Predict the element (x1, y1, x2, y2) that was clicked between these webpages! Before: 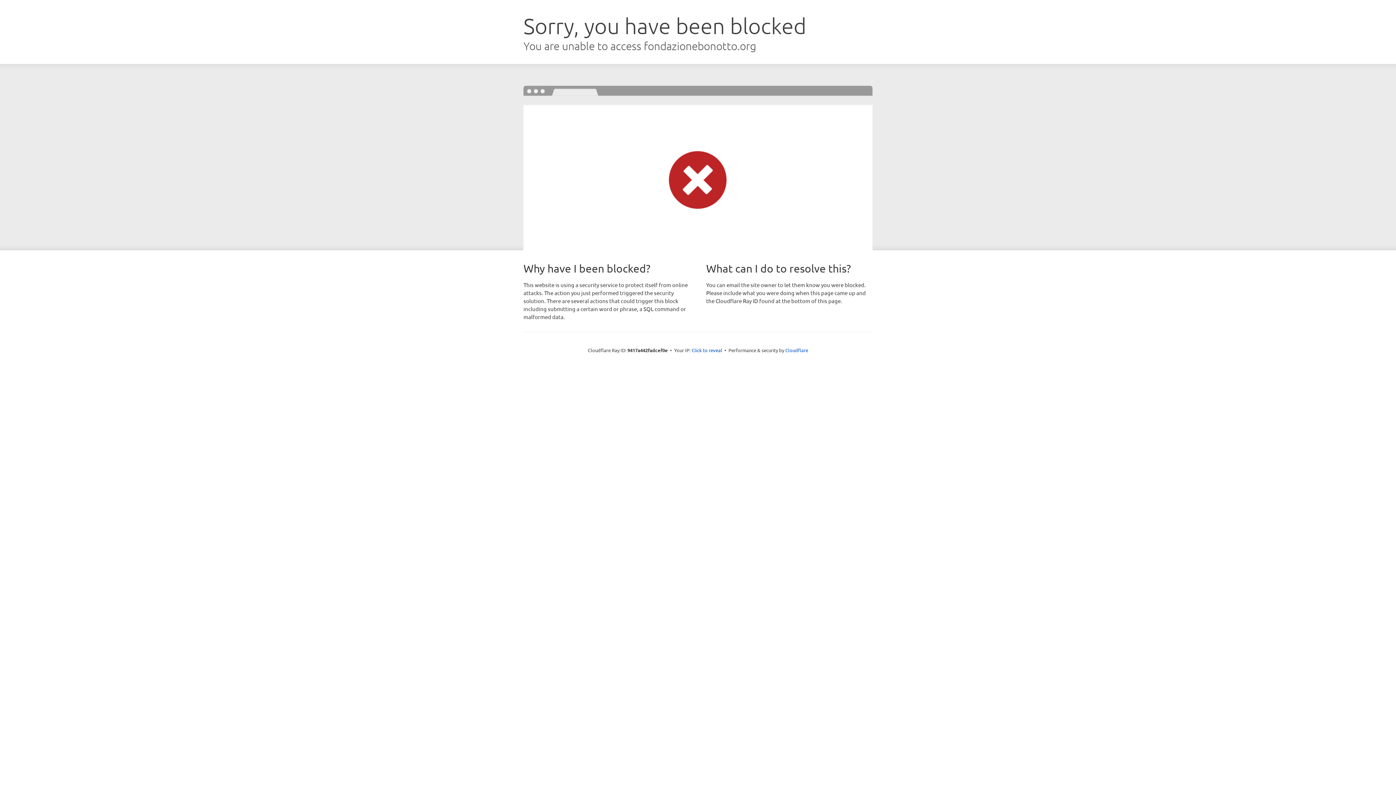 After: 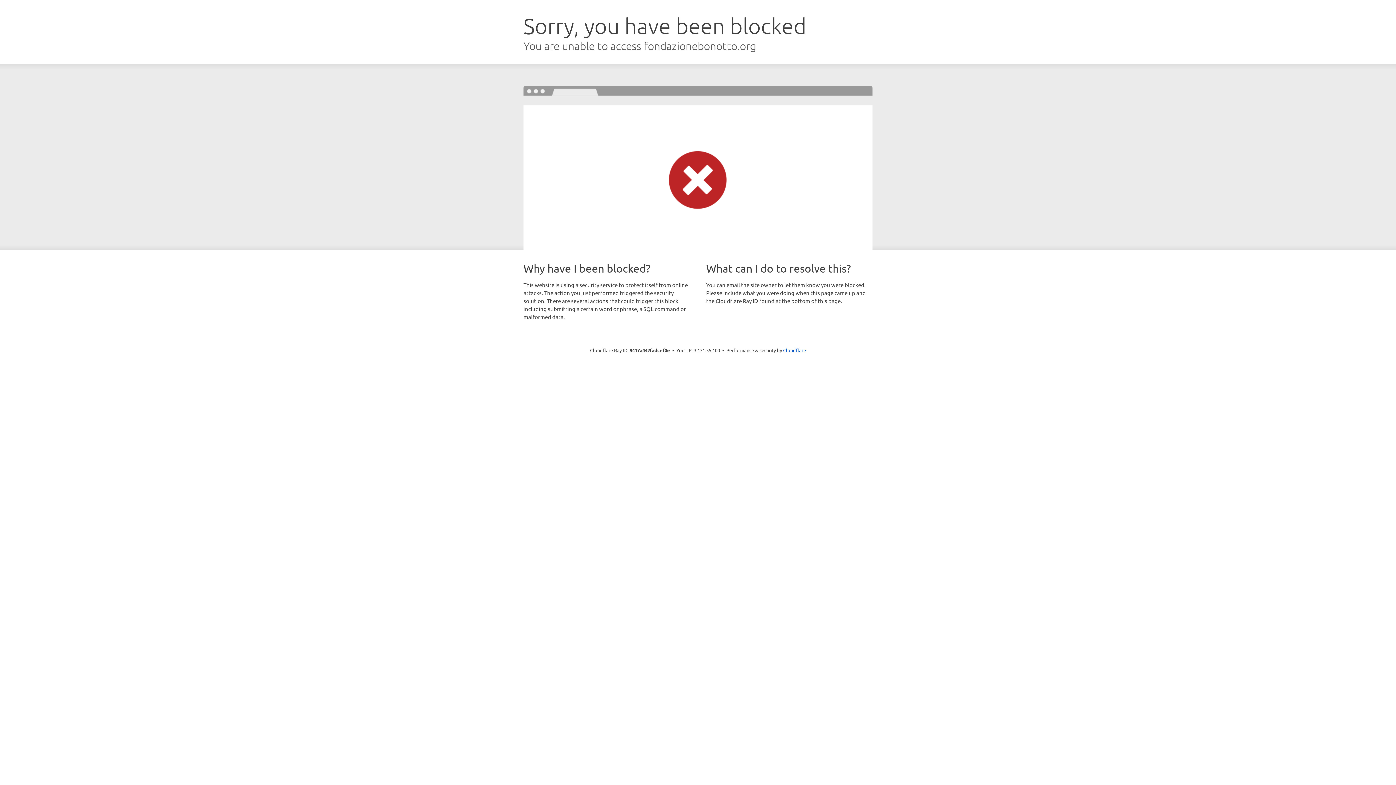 Action: label: Click to reveal bbox: (691, 346, 722, 353)